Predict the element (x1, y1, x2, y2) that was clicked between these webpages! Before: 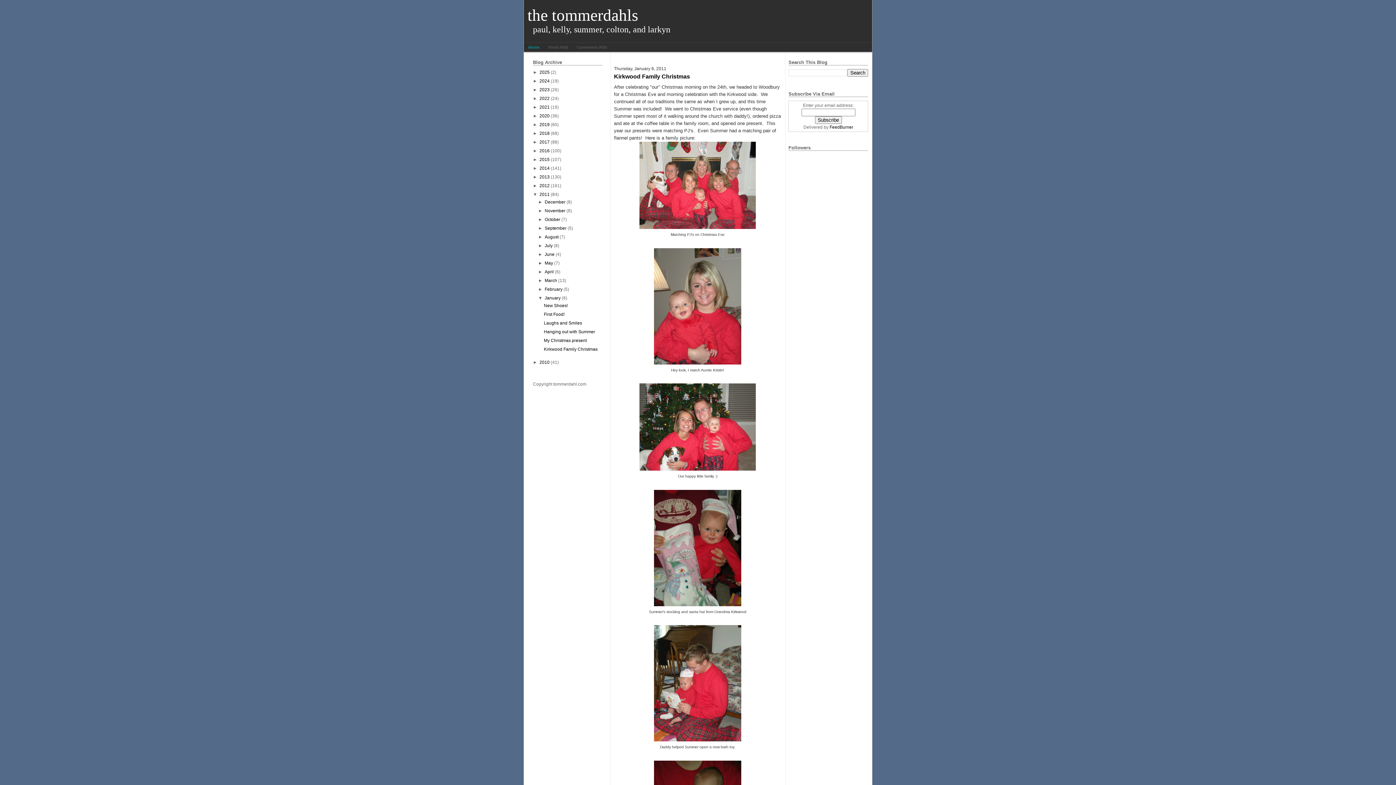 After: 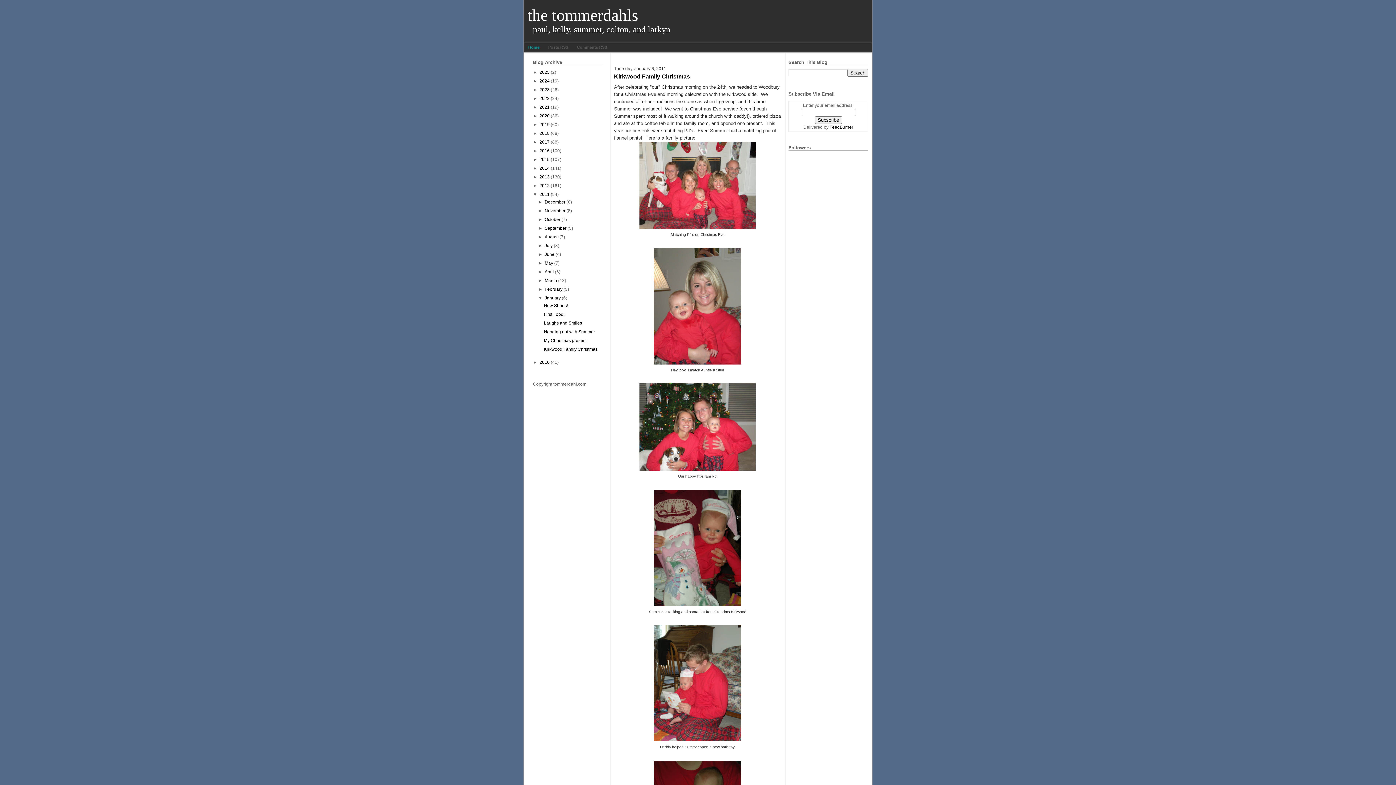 Action: bbox: (614, 73, 690, 79) label: Kirkwood Family Christmas